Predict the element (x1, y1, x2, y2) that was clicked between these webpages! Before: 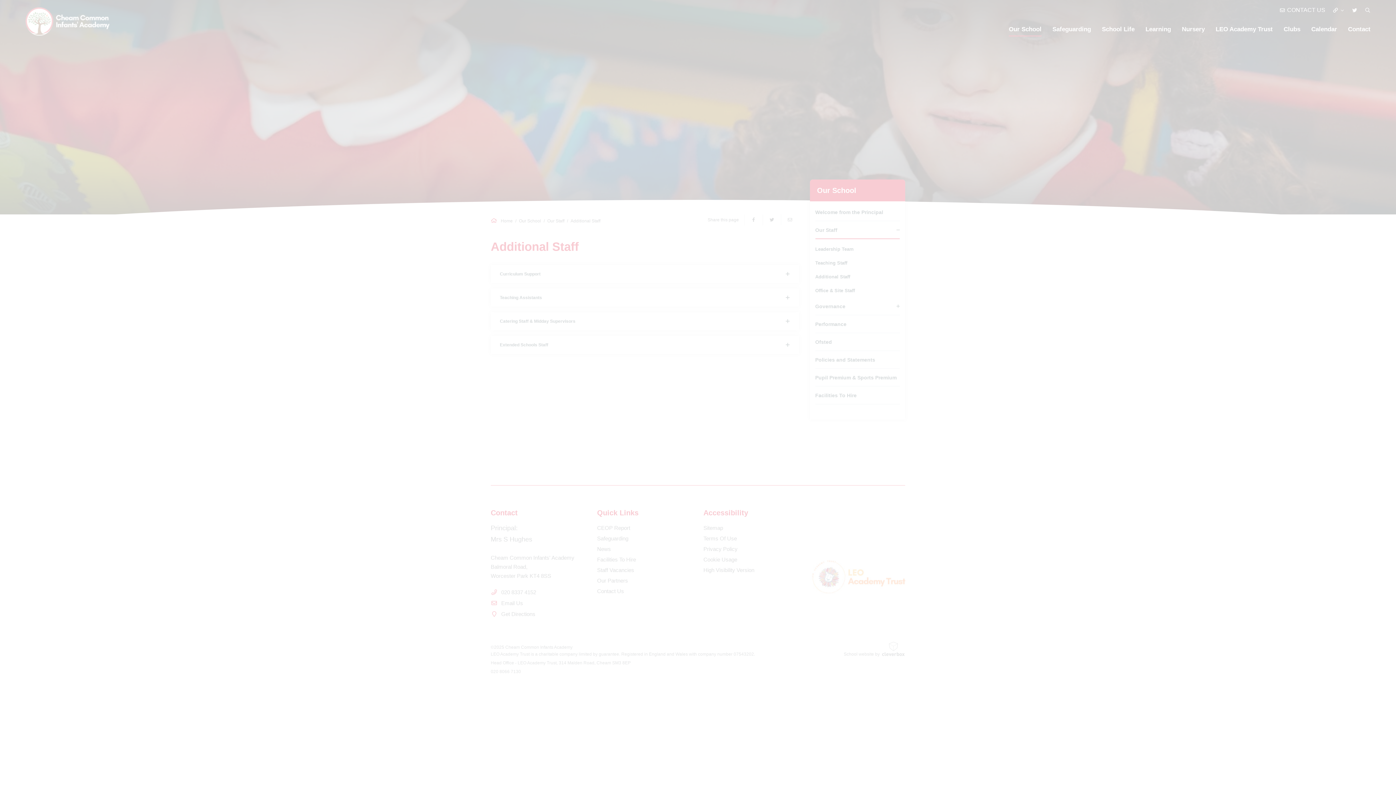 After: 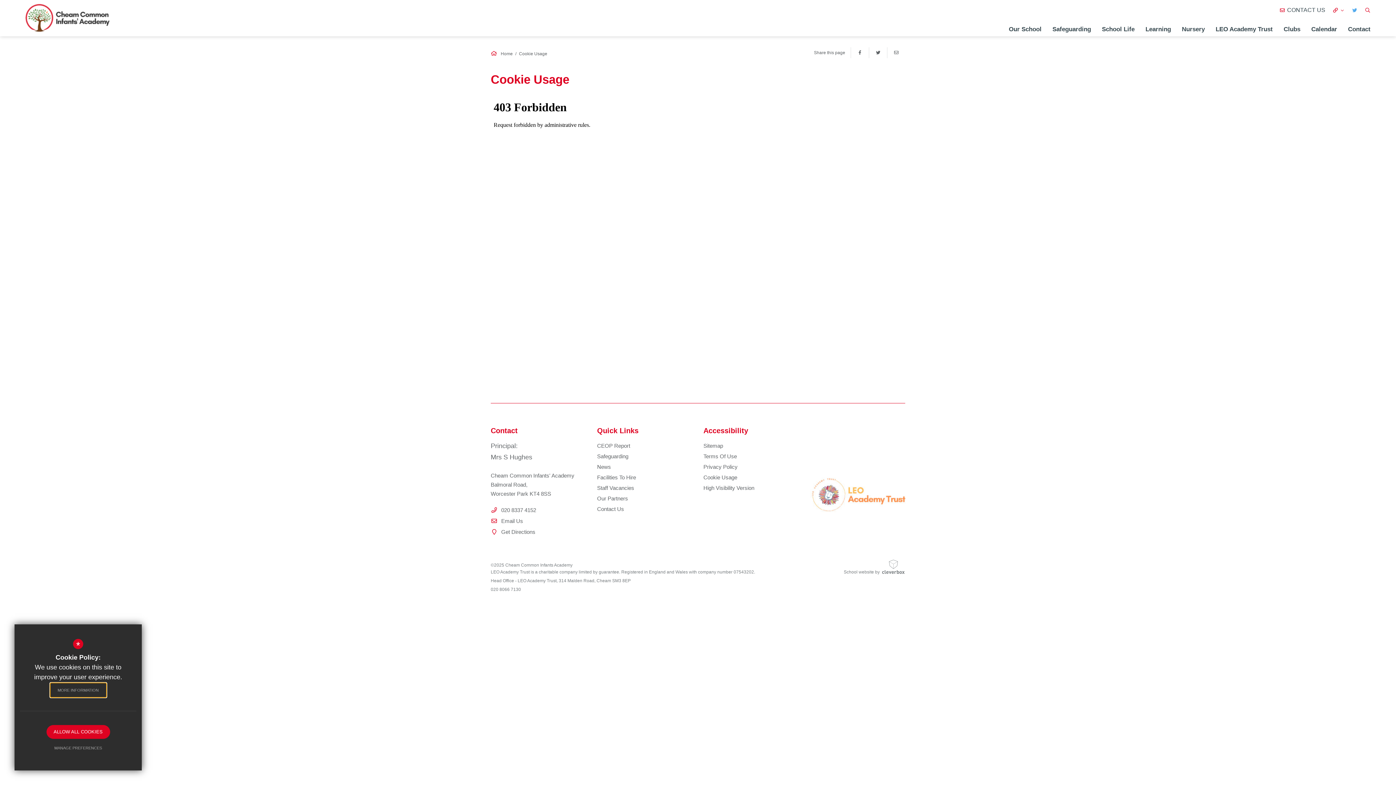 Action: label: MORE INFORMATION bbox: (50, 683, 106, 697)